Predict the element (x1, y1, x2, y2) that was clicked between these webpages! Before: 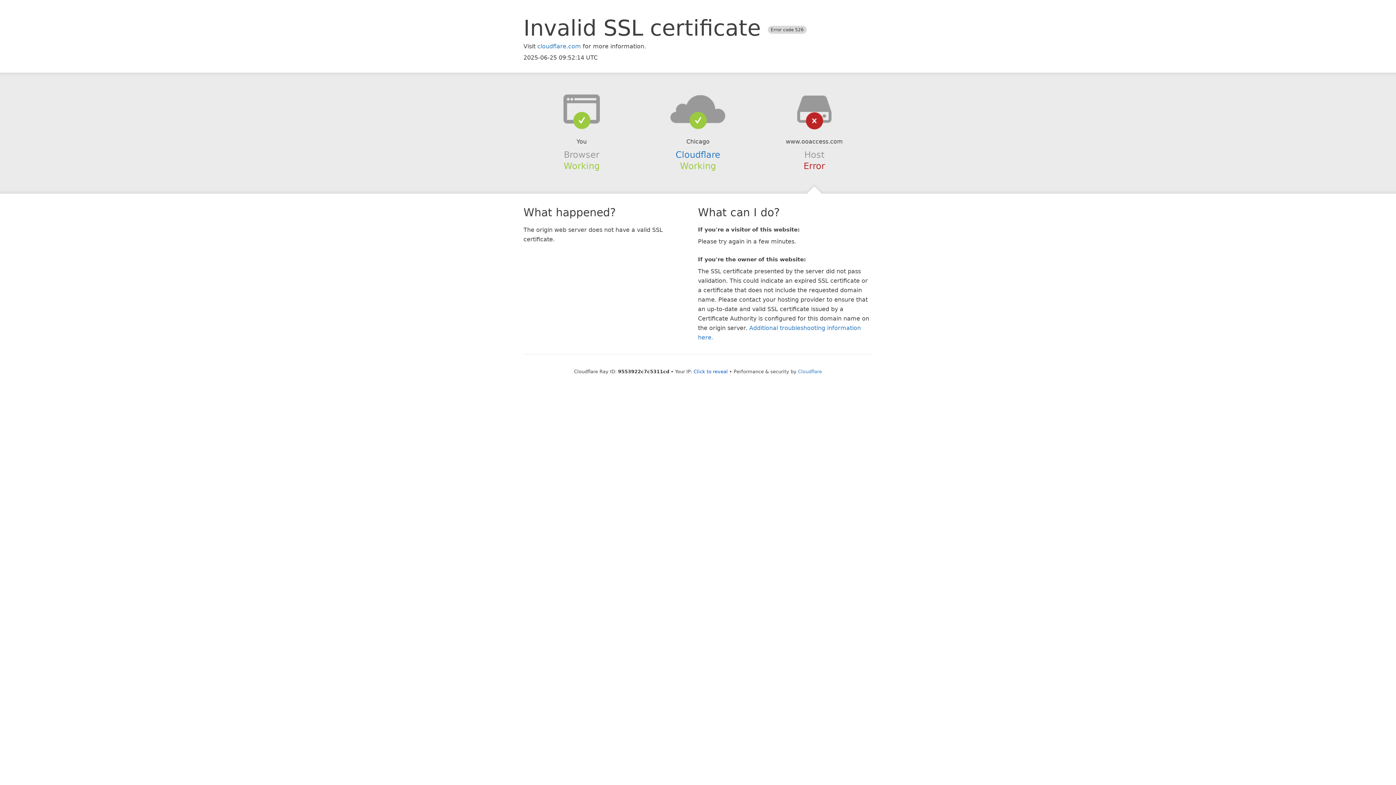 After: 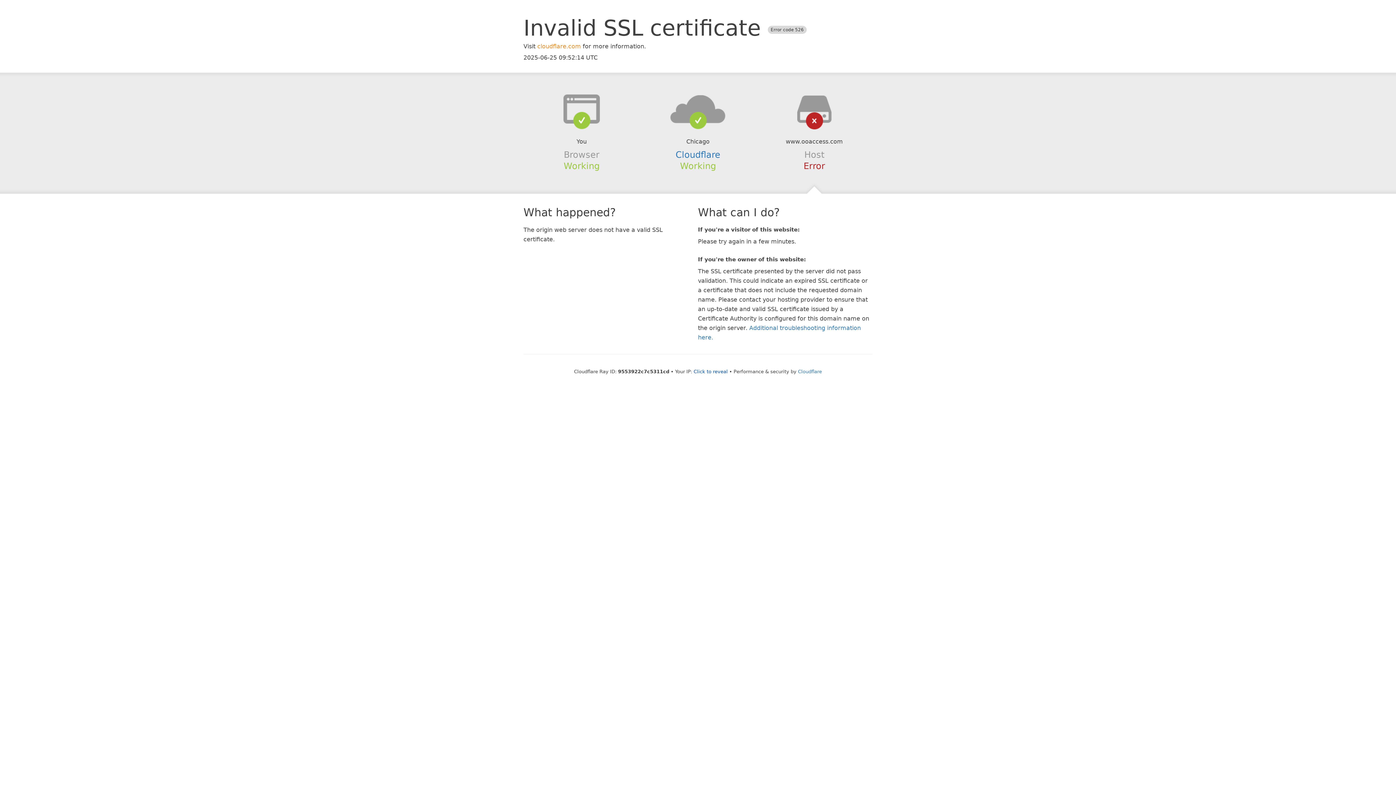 Action: label: cloudflare.com bbox: (537, 42, 581, 49)